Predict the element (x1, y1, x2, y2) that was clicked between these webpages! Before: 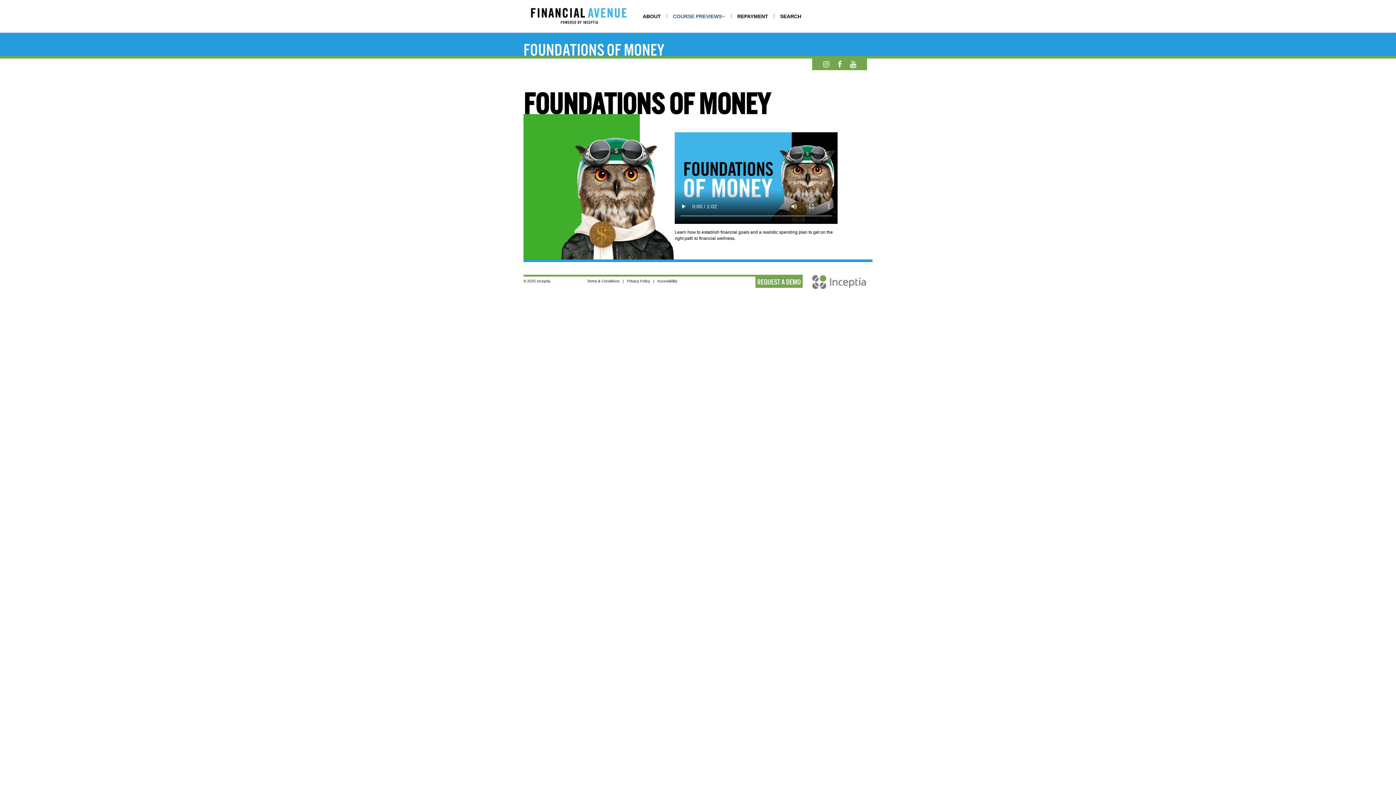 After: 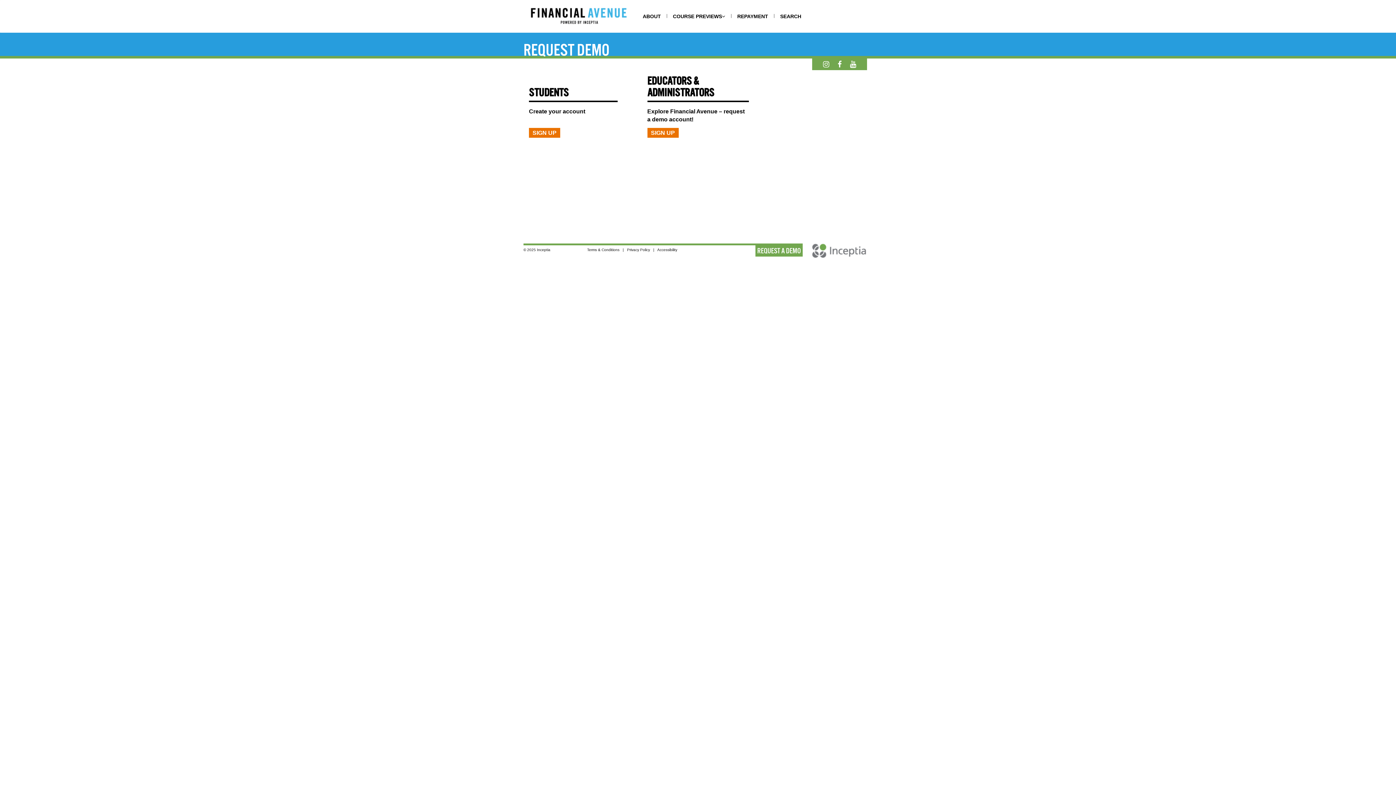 Action: label: REQUEST A DEMO bbox: (757, 277, 801, 286)